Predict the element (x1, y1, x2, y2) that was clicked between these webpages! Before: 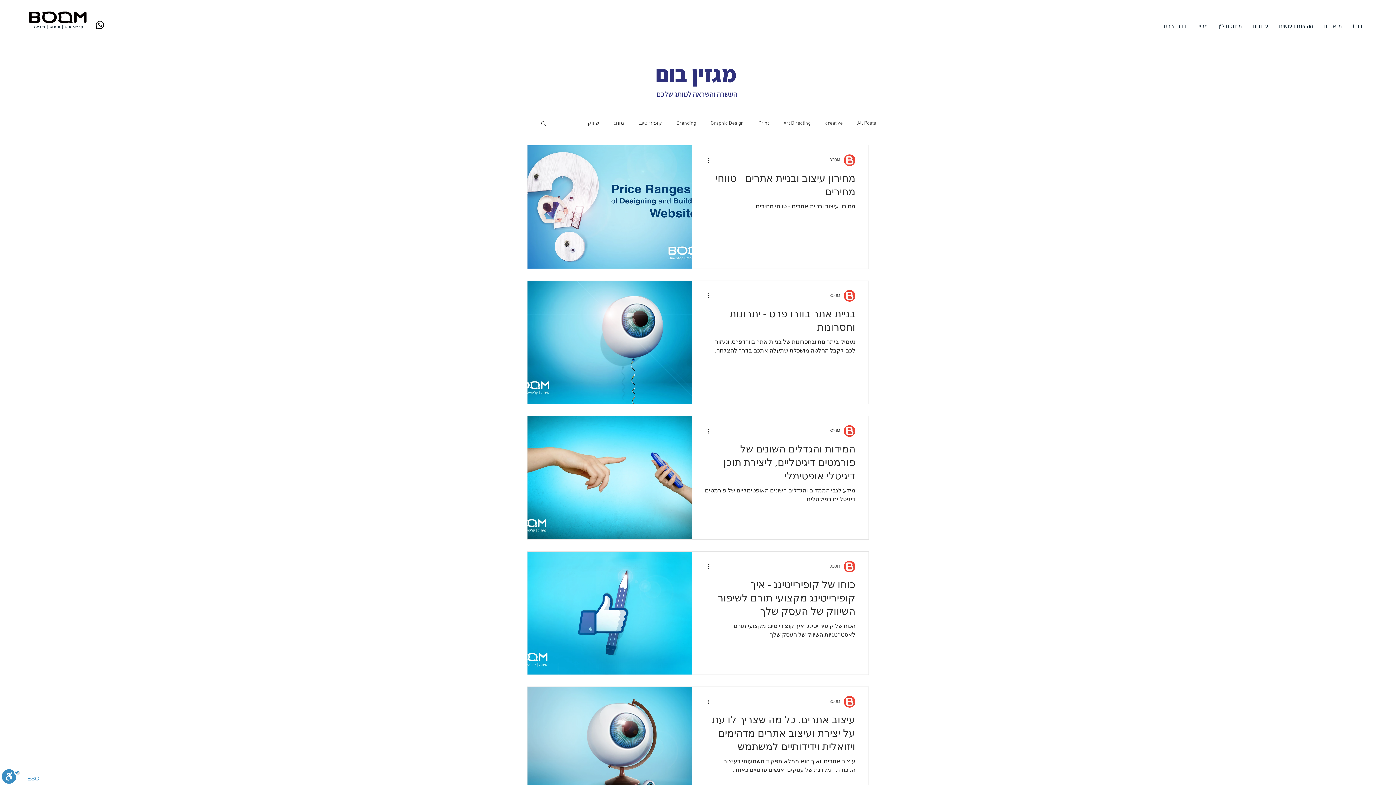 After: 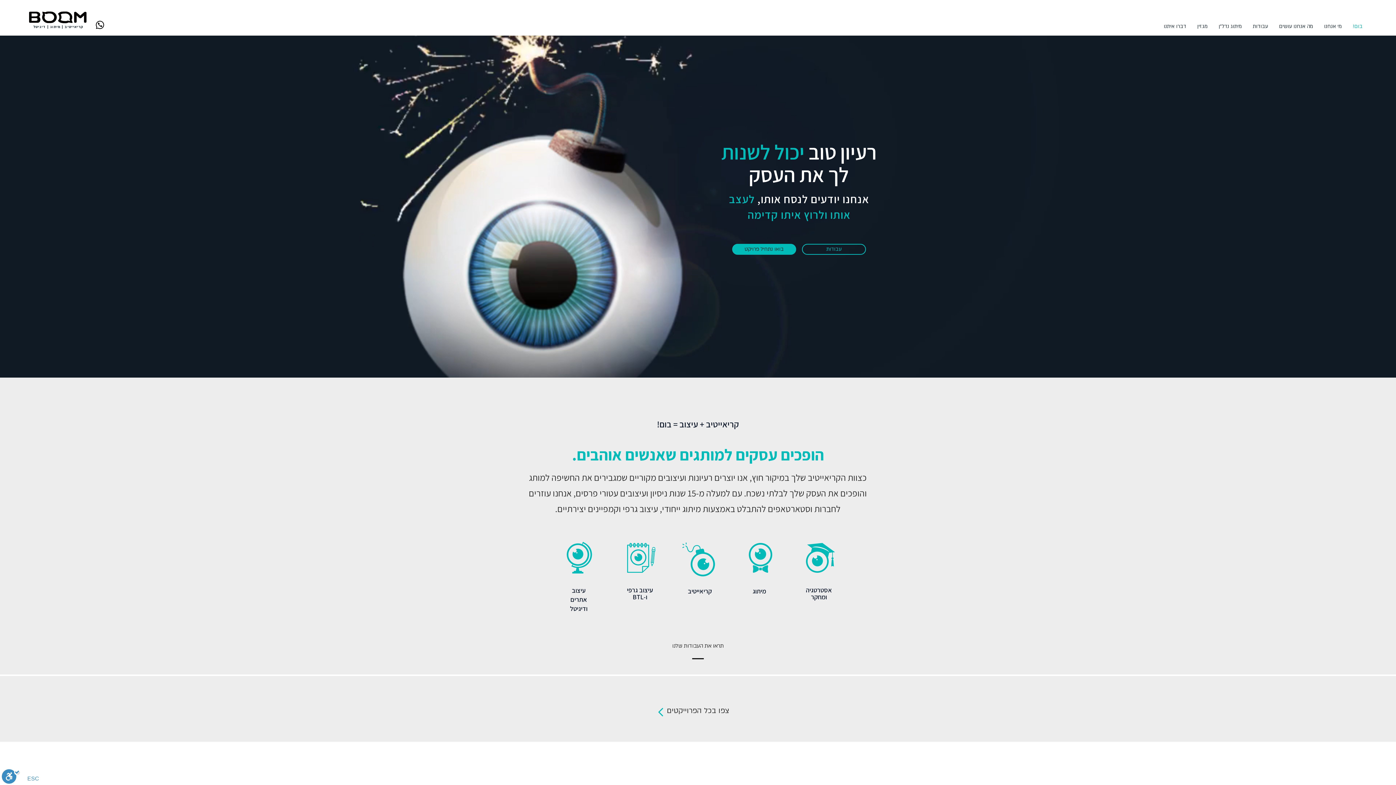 Action: bbox: (1347, 21, 1368, 32) label: בום!